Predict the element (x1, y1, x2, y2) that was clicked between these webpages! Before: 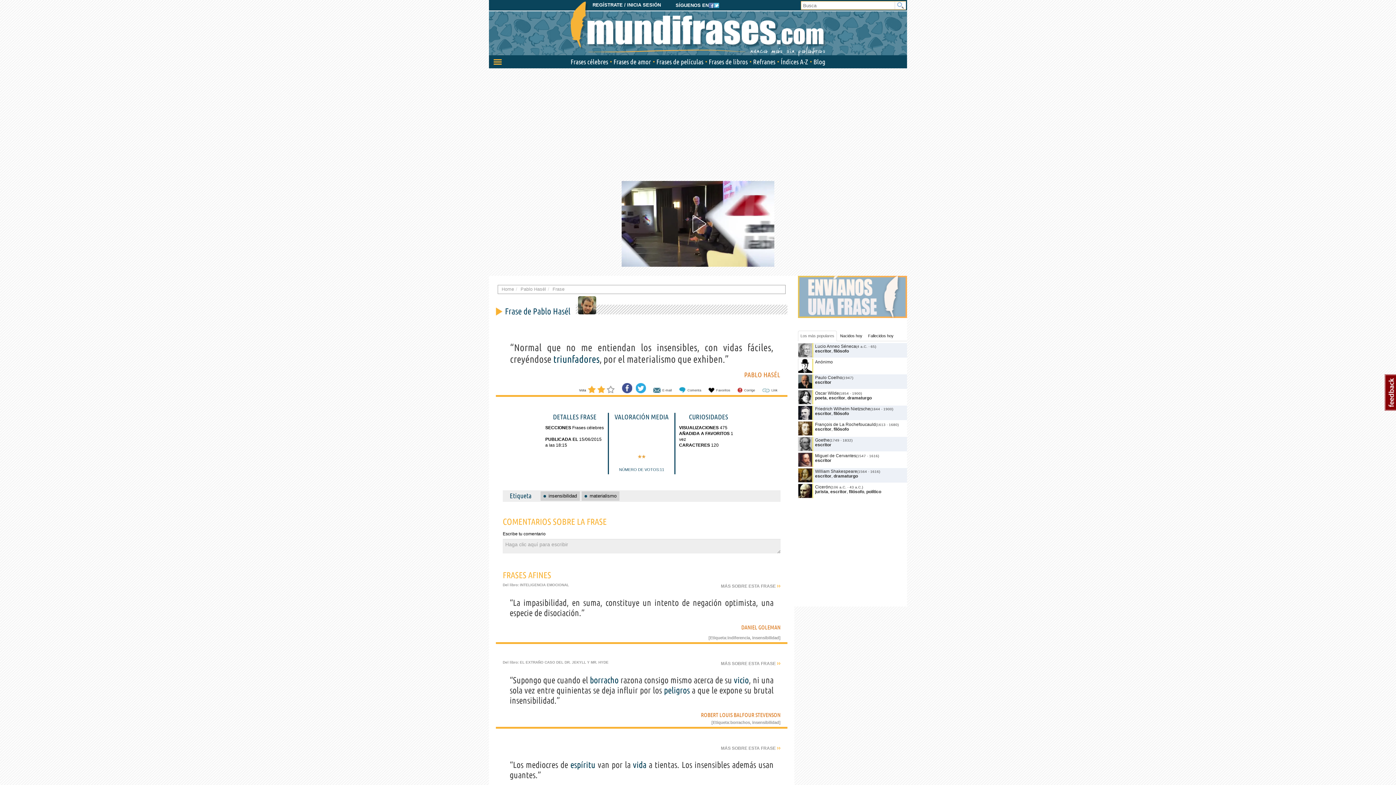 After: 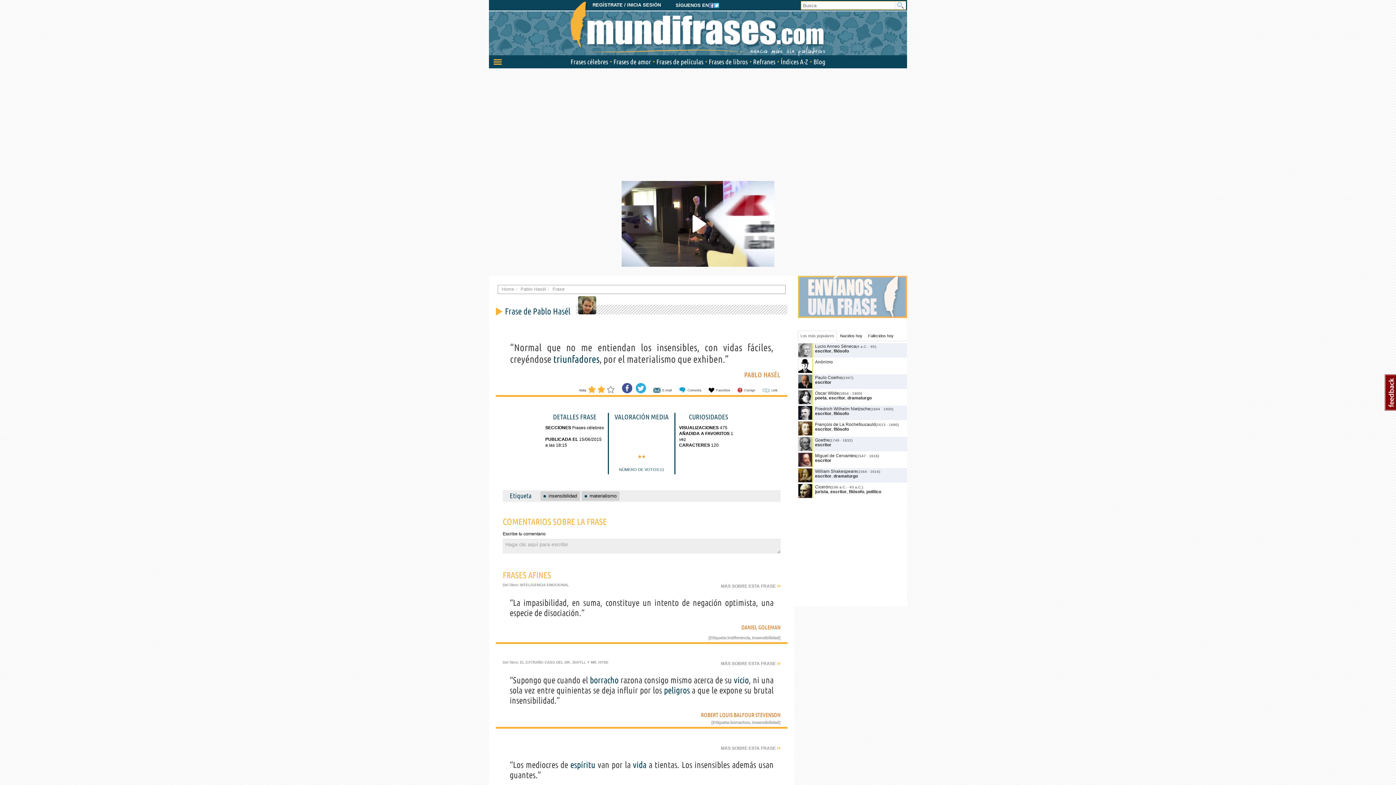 Action: bbox: (682, 208, 713, 239)